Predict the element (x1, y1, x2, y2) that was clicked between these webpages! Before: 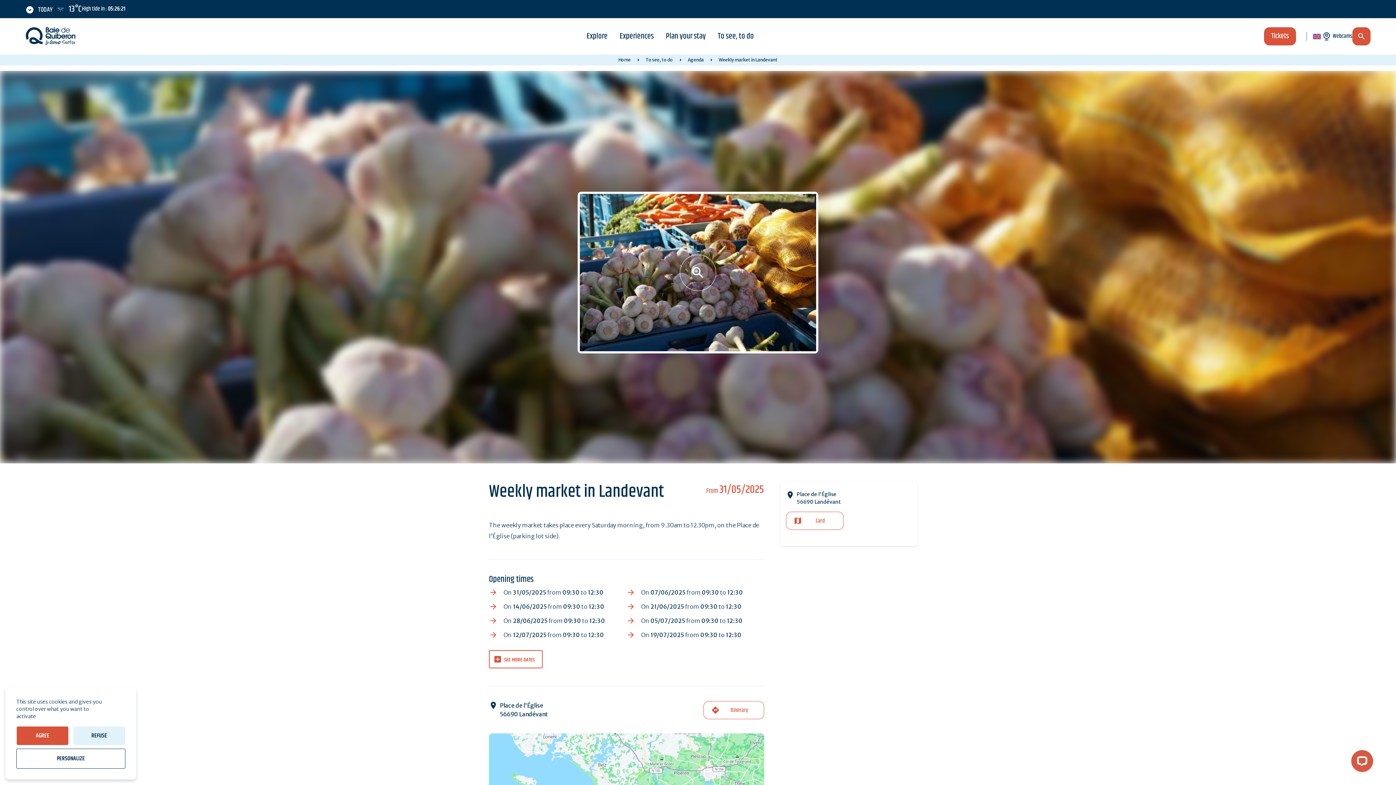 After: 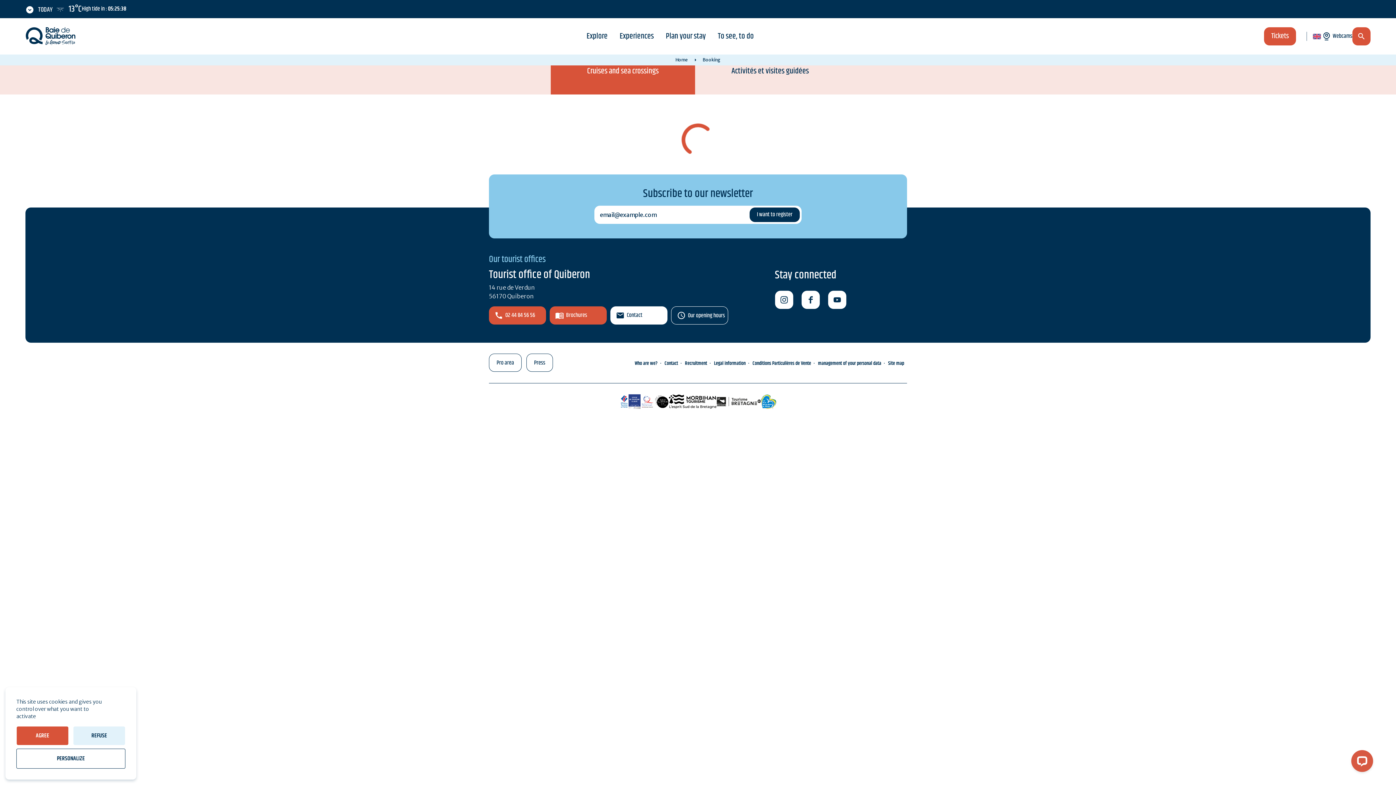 Action: label: Tickets bbox: (1264, 27, 1296, 45)